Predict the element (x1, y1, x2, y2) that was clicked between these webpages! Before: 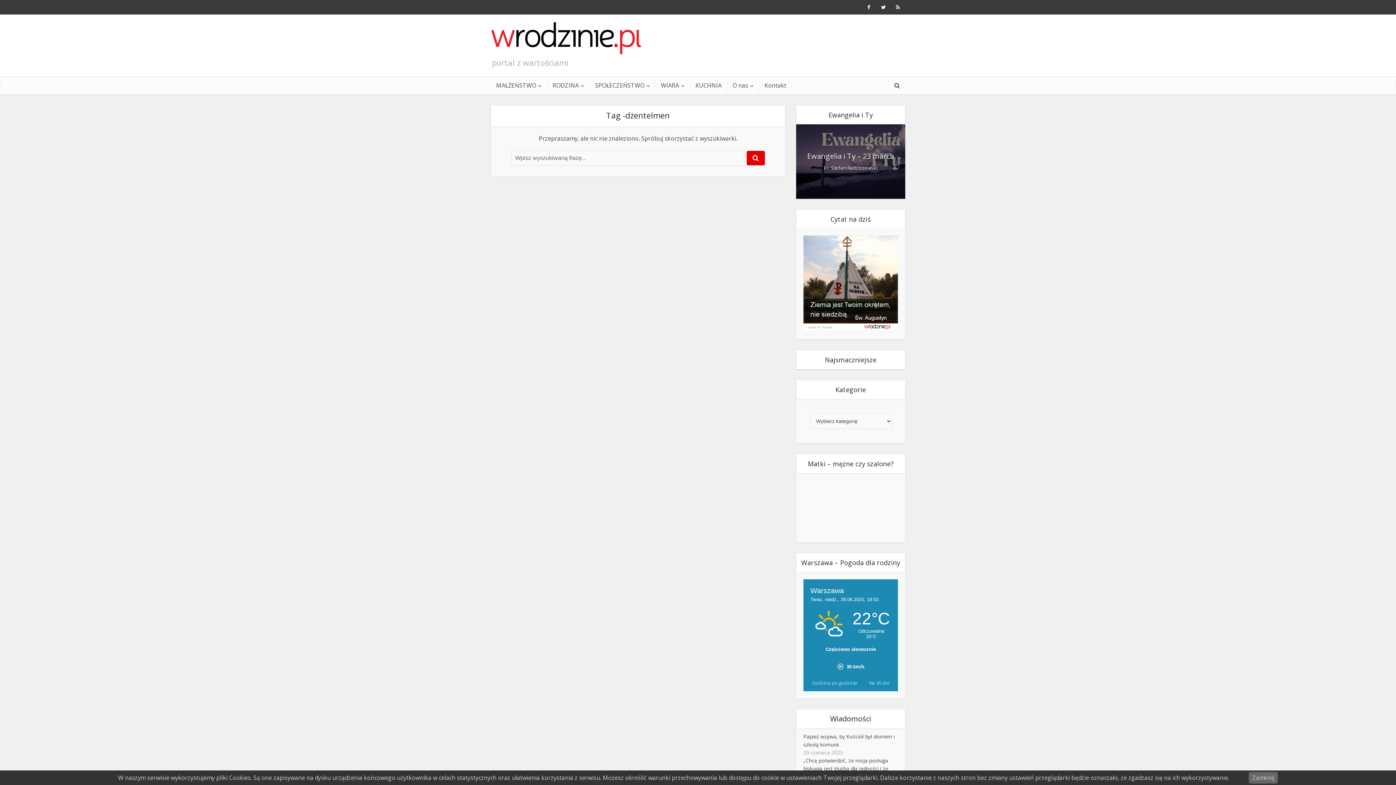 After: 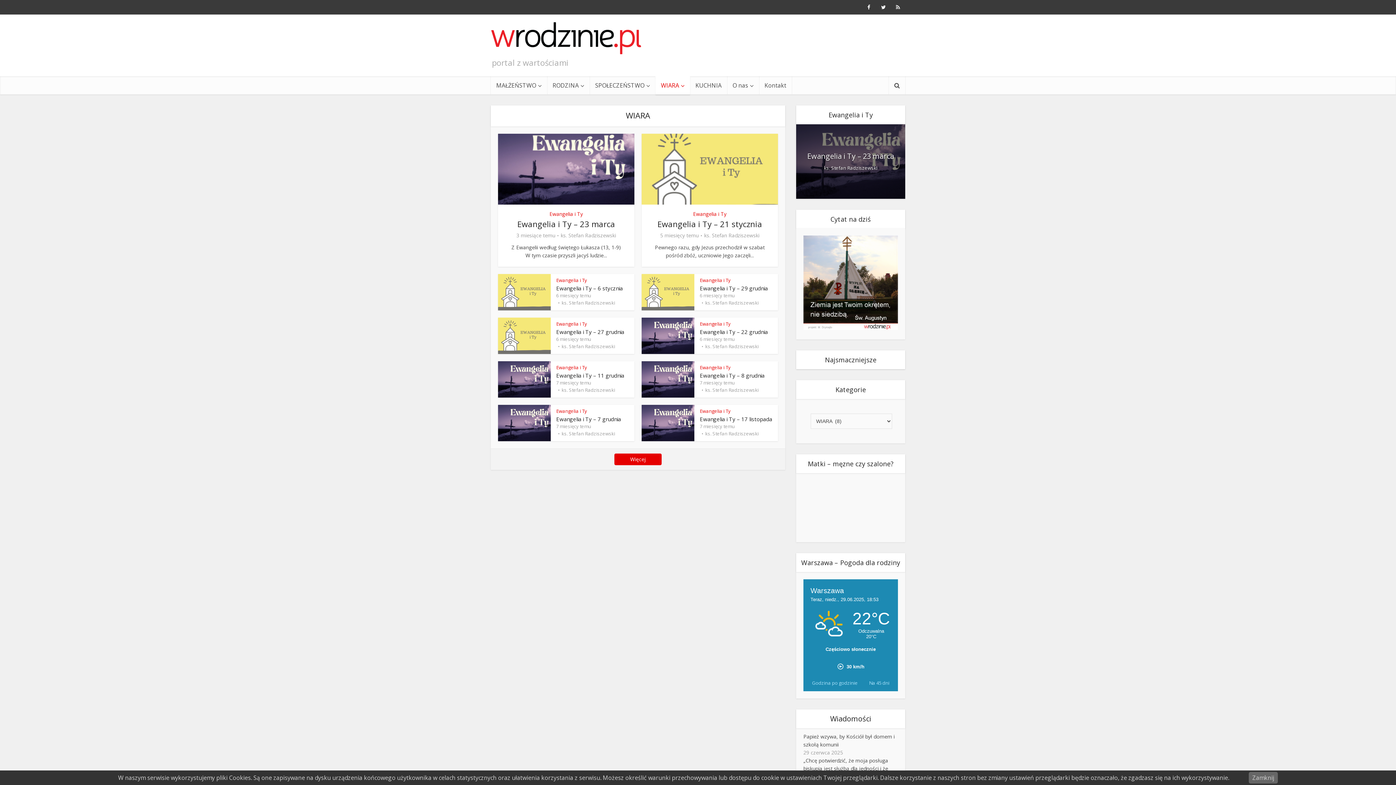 Action: bbox: (655, 76, 690, 94) label: WIARA